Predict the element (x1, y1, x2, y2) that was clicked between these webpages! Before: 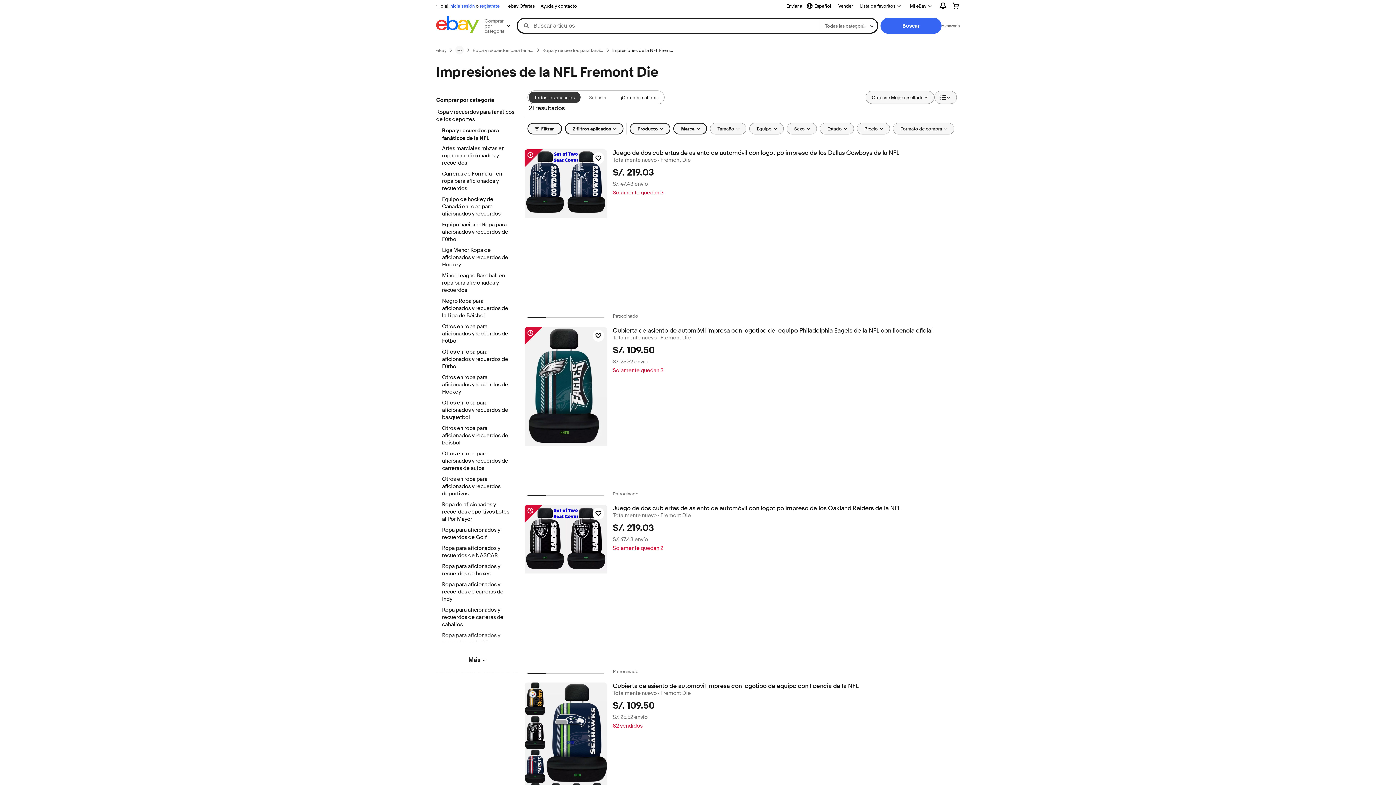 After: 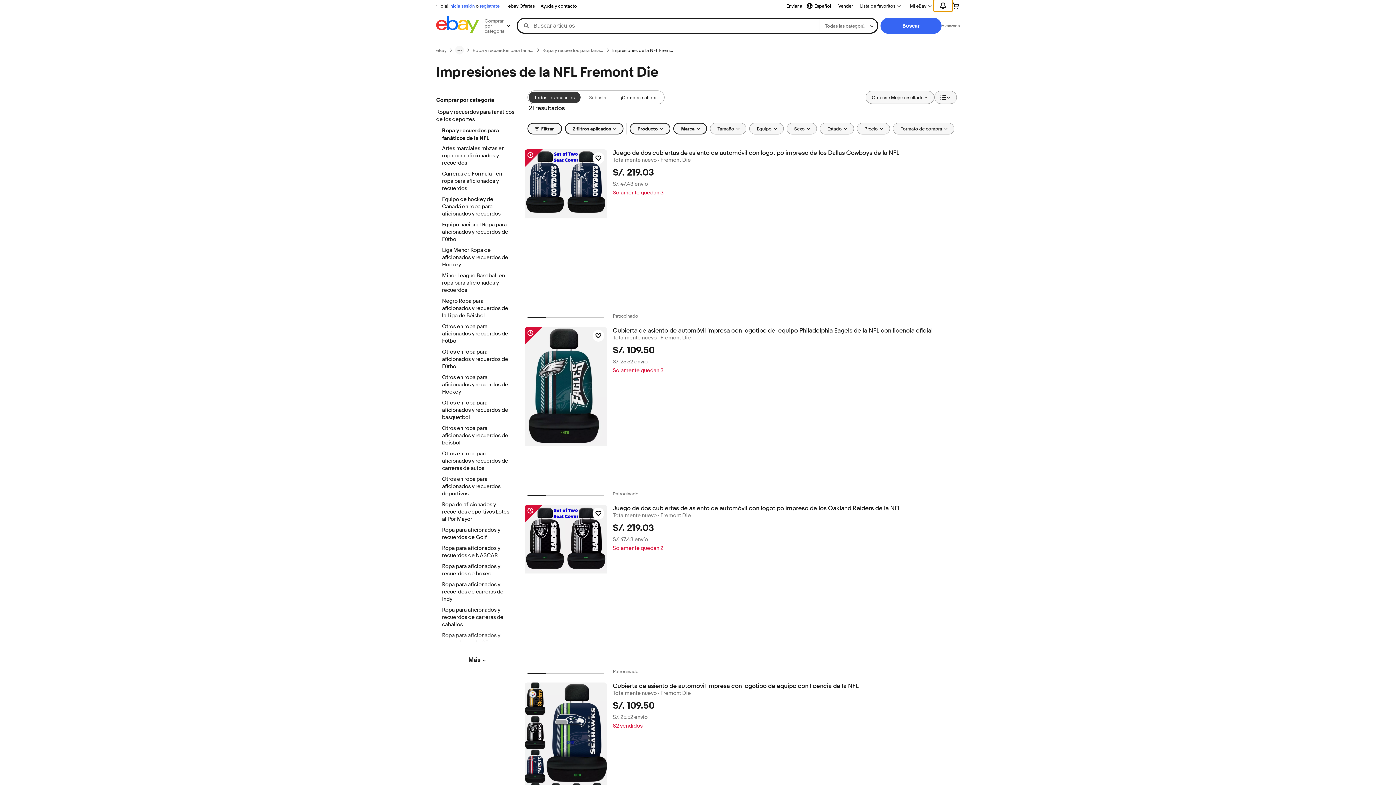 Action: bbox: (933, 0, 952, 11) label: Expandir Notificaciones